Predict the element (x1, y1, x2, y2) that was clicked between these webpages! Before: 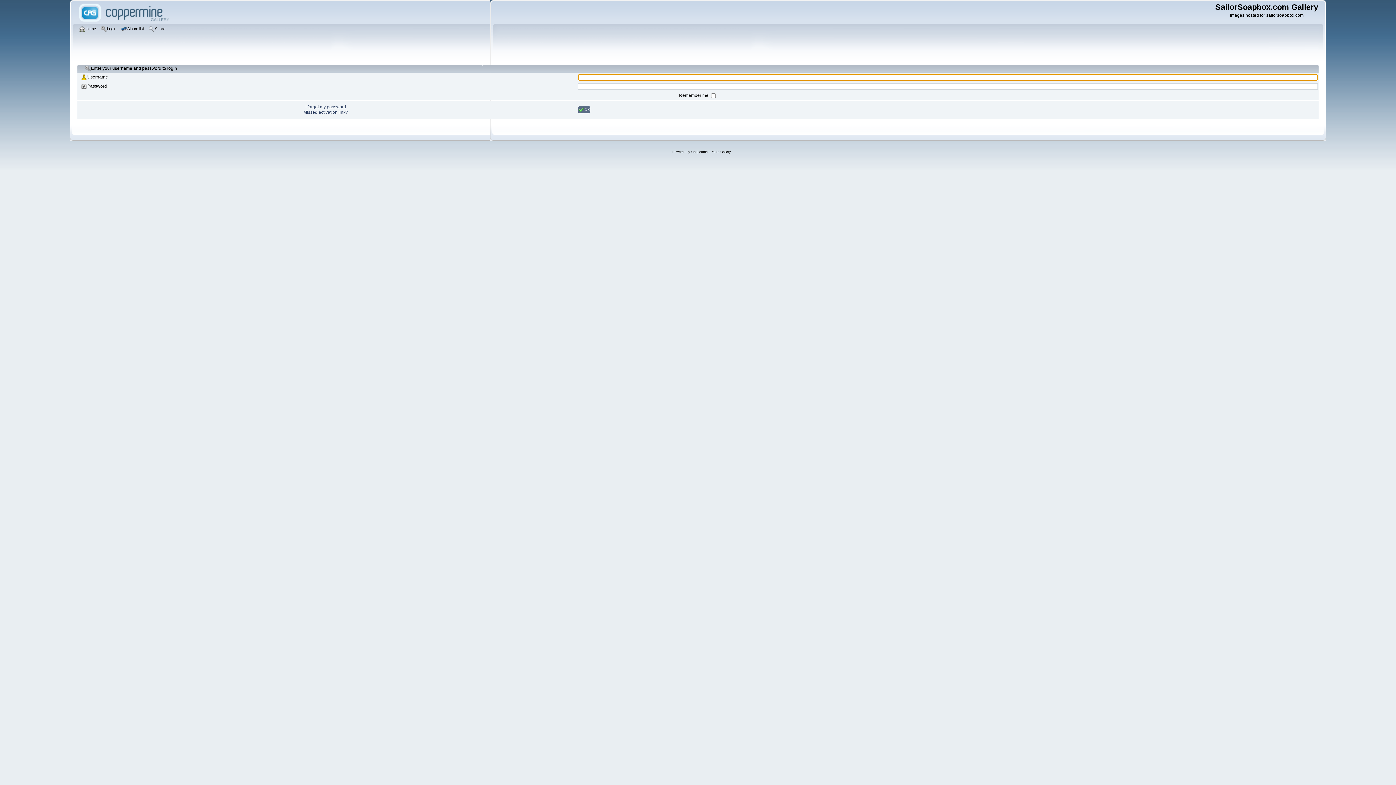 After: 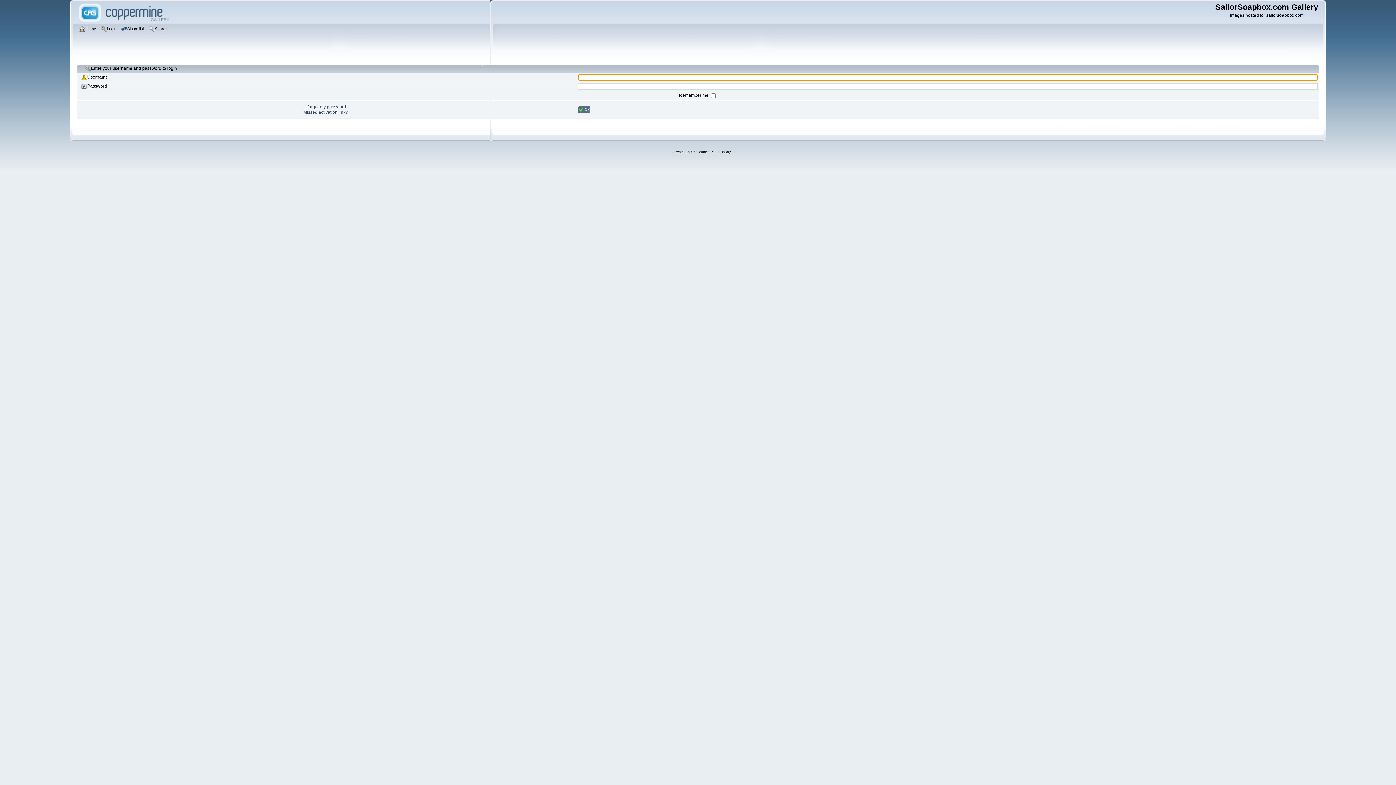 Action: bbox: (77, 19, 171, 24)